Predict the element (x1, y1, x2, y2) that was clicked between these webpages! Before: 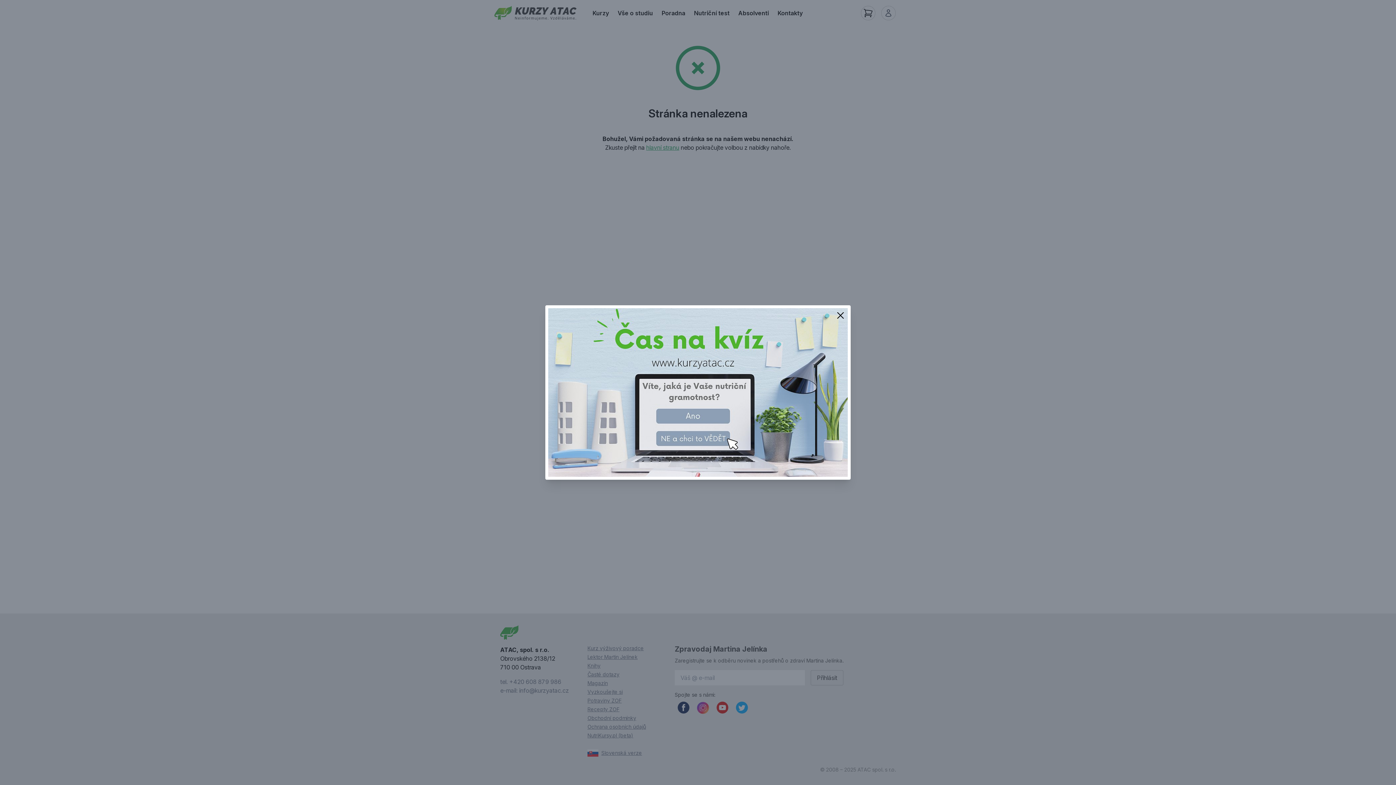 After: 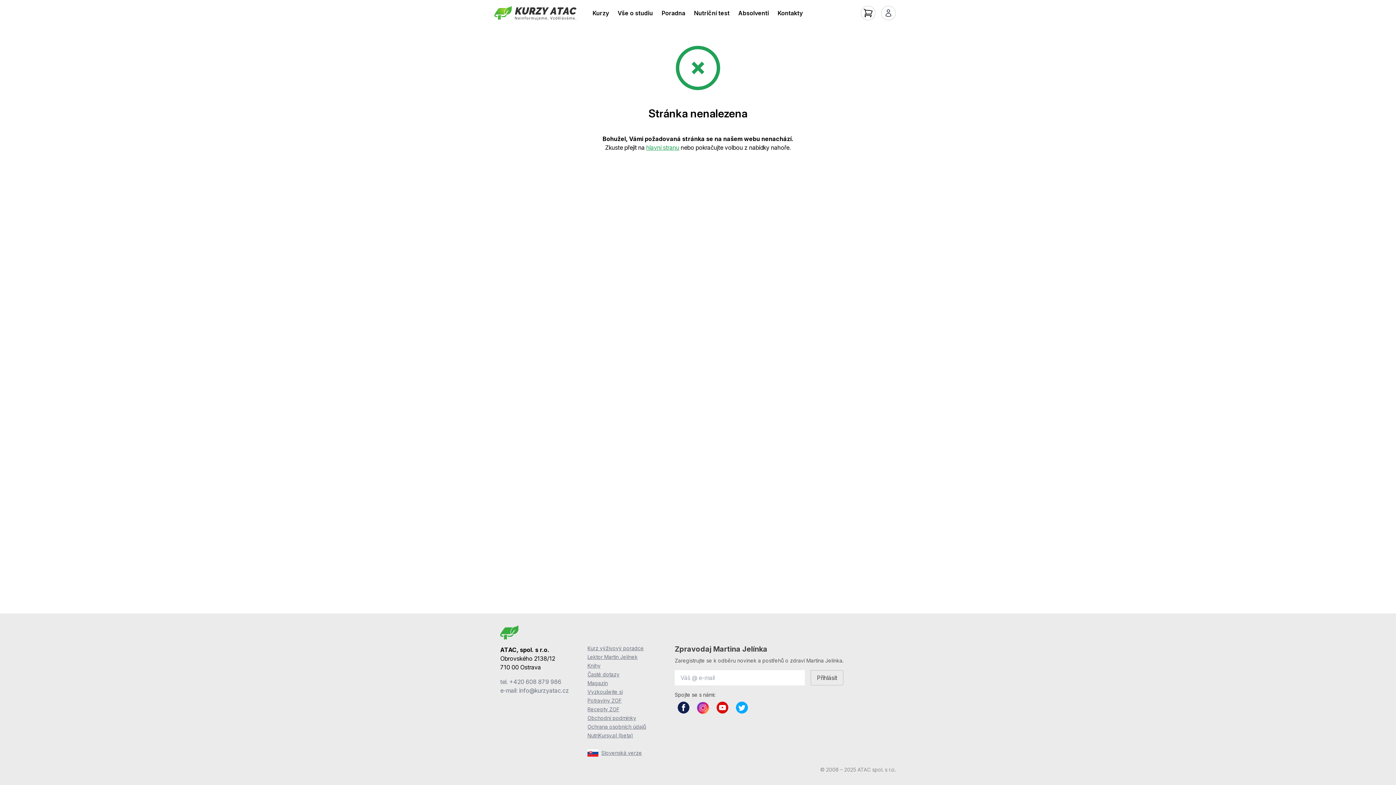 Action: bbox: (832, 307, 849, 324)